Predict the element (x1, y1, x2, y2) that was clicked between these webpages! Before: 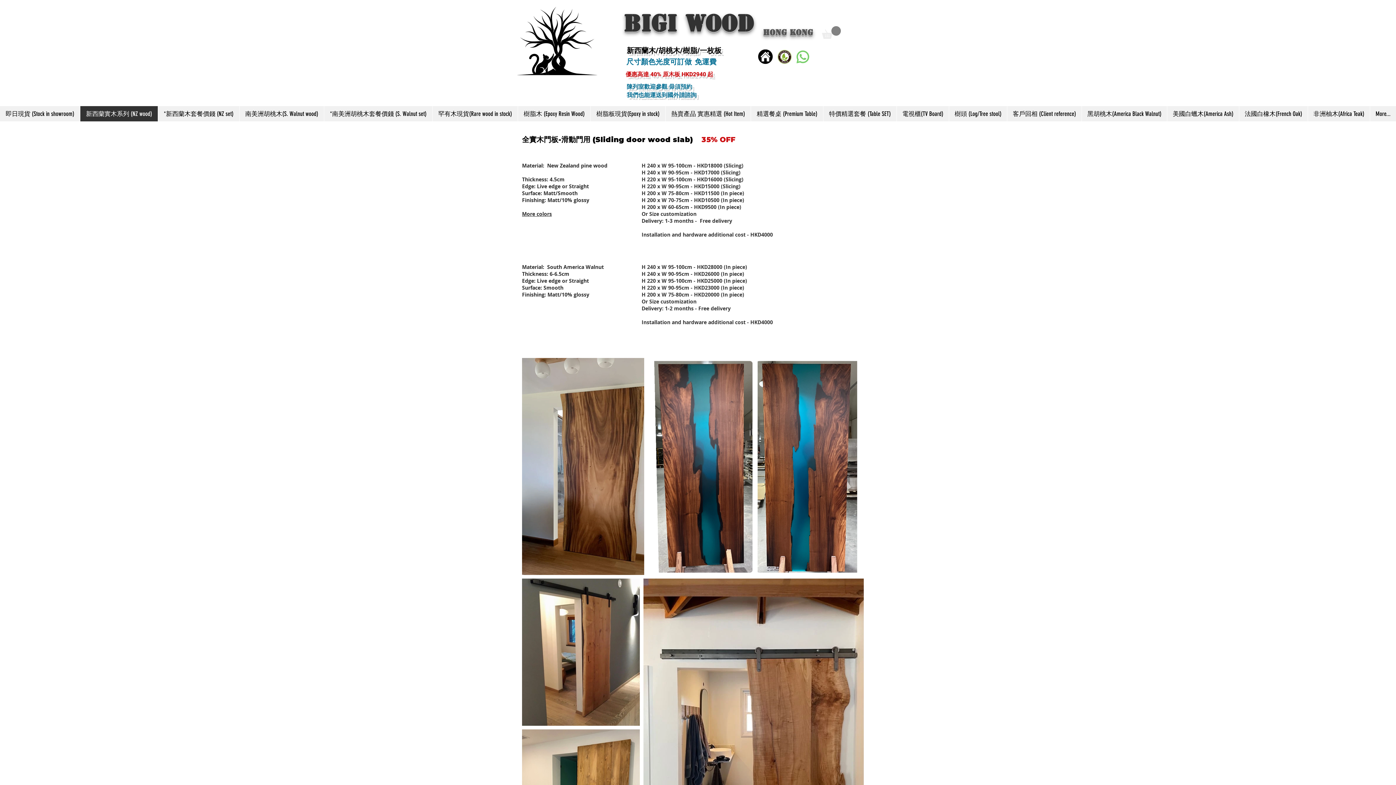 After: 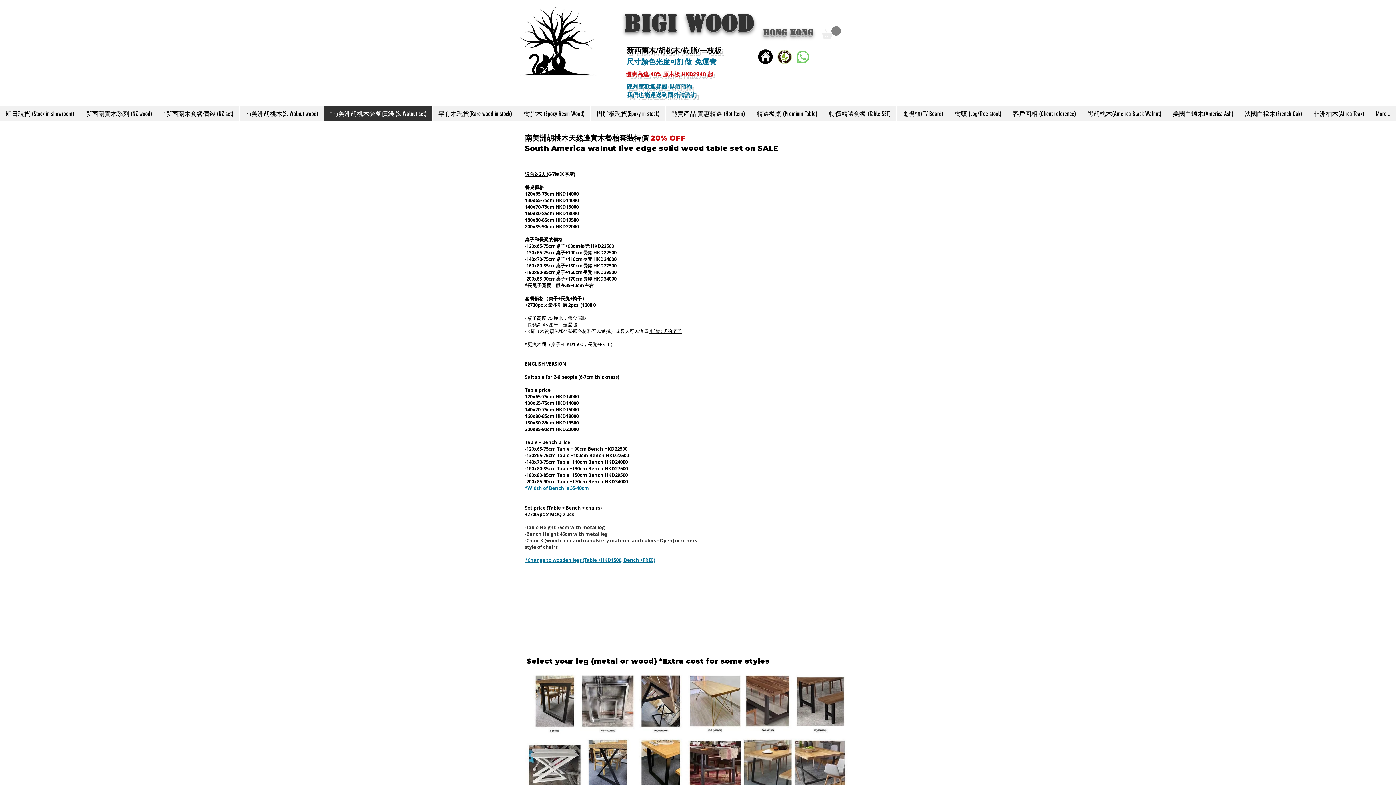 Action: label: *南美洲胡桃木套餐價錢 (S. Walnut set) bbox: (324, 106, 432, 121)